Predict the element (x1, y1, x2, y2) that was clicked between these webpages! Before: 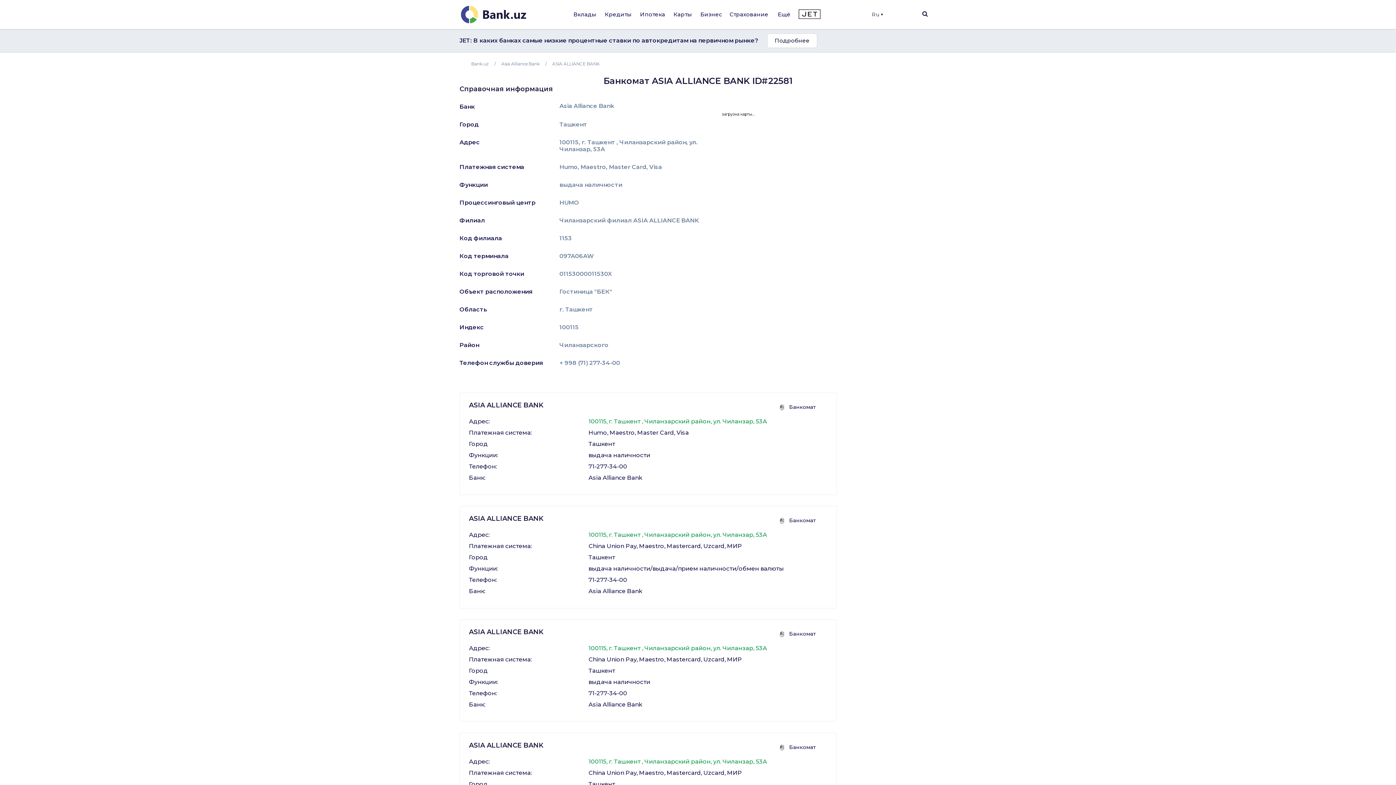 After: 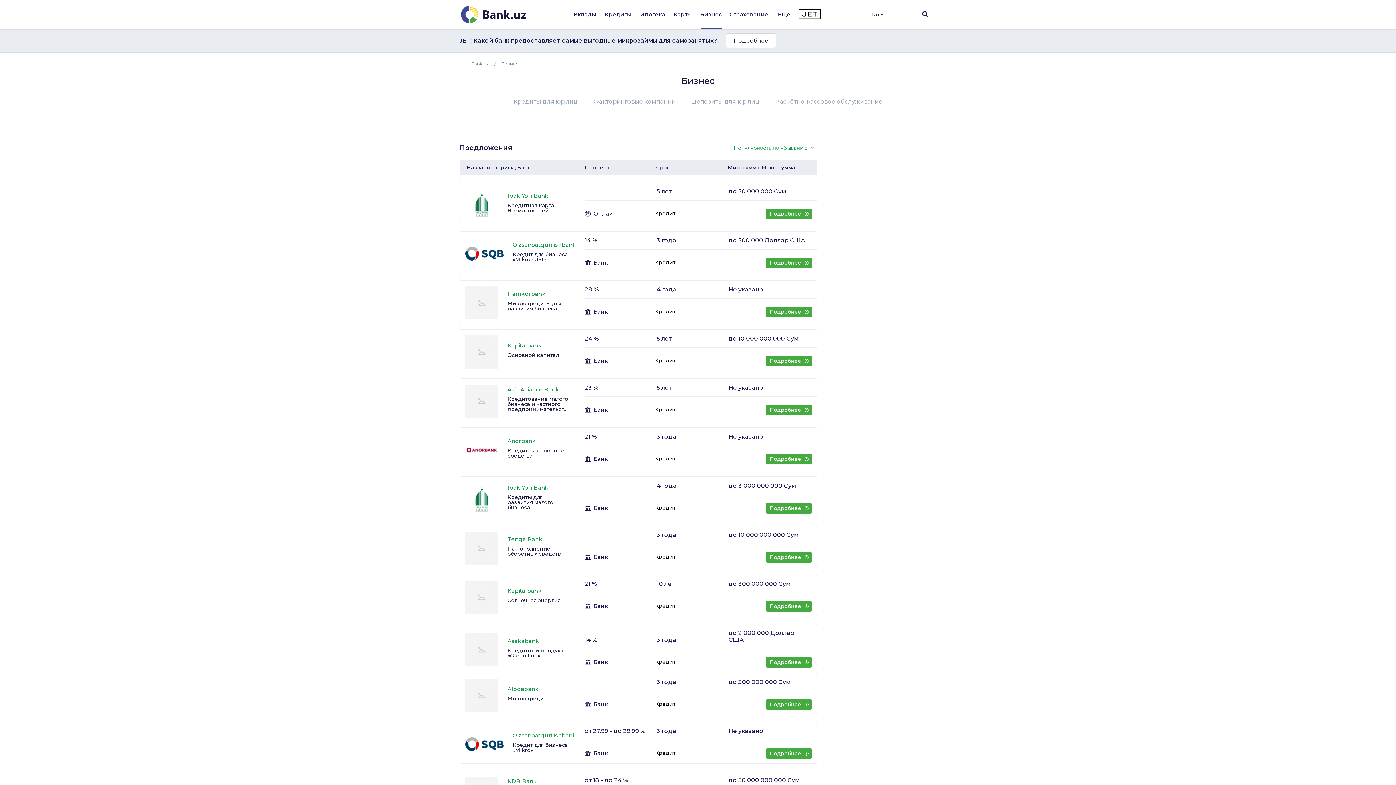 Action: bbox: (700, 10, 722, 19) label: Бизнес